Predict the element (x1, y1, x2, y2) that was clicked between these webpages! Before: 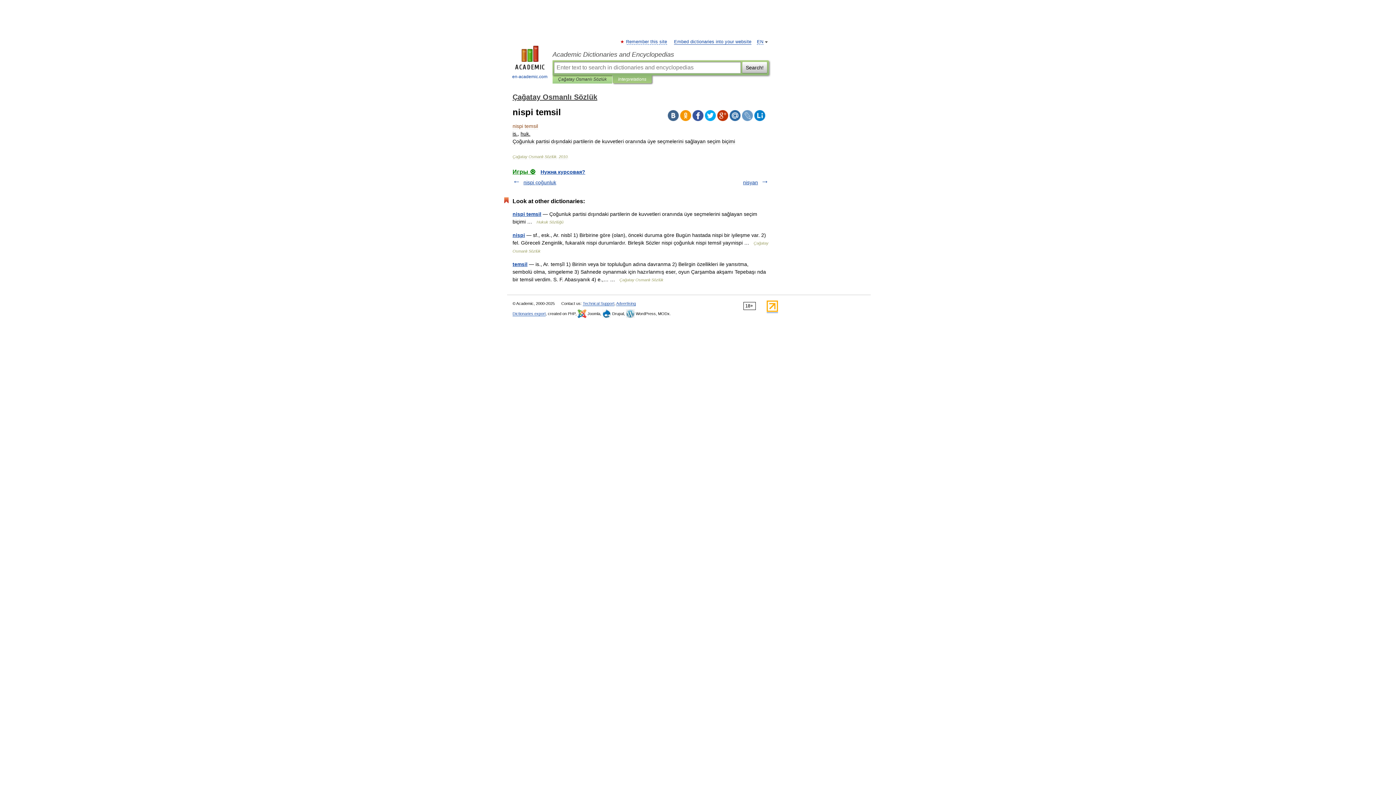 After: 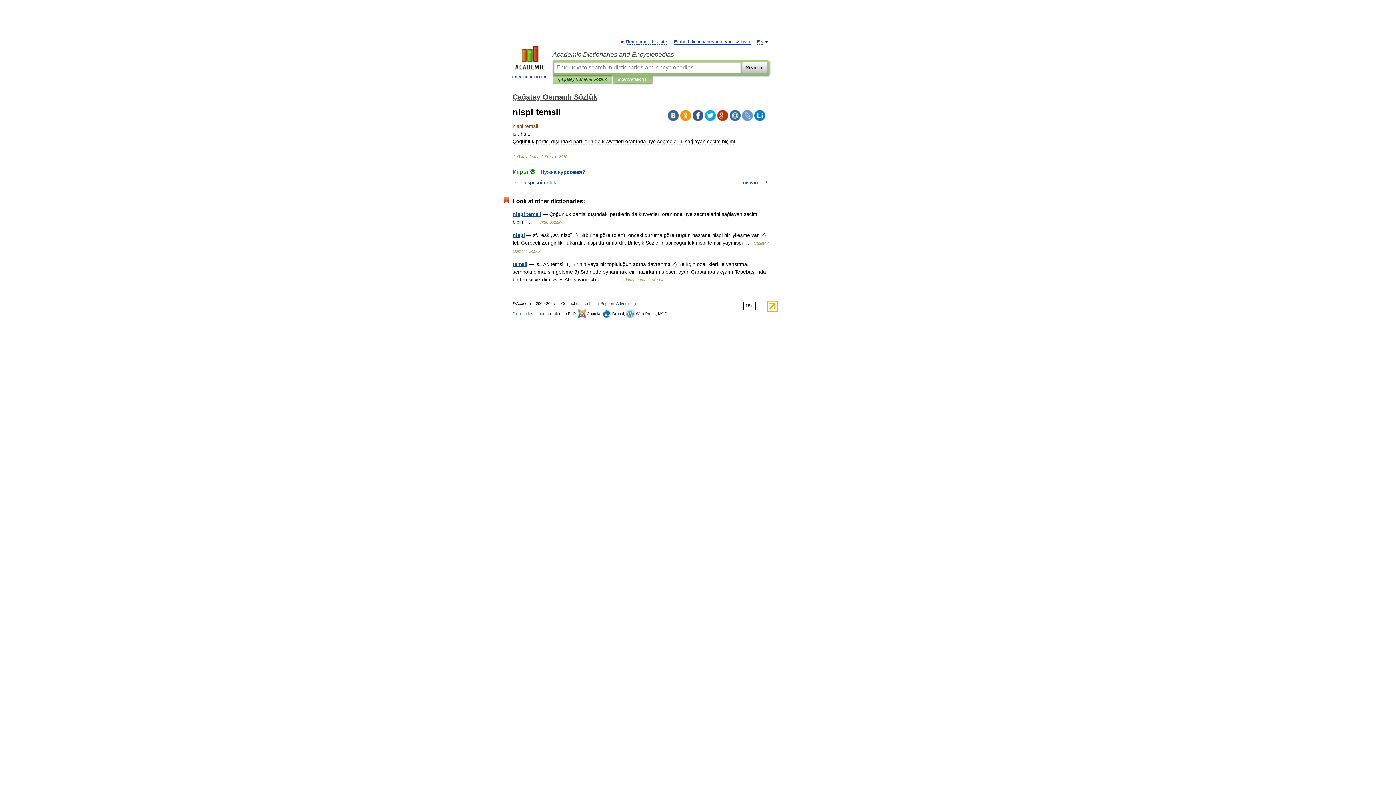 Action: bbox: (717, 110, 728, 121)